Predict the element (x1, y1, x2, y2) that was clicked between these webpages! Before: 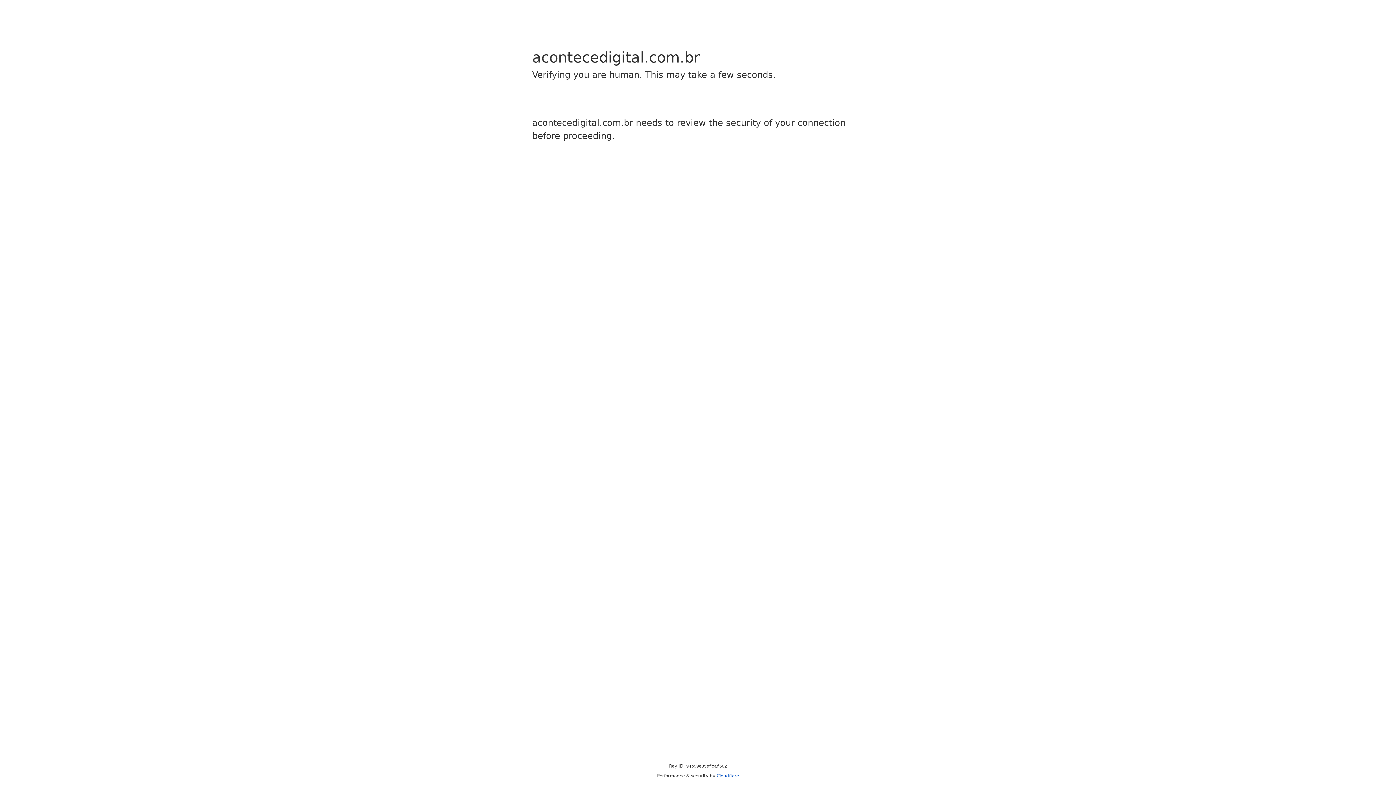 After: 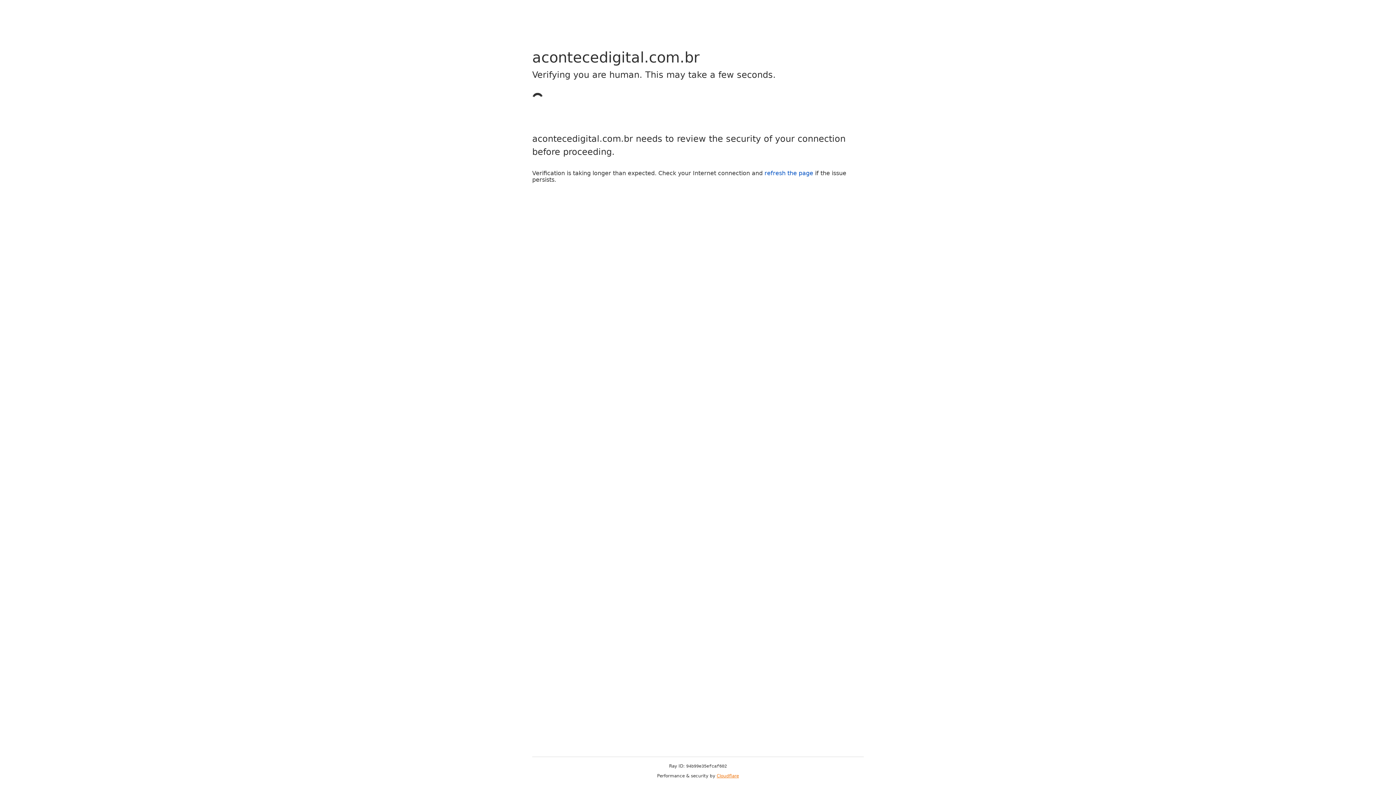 Action: bbox: (716, 773, 739, 778) label: Cloudflare